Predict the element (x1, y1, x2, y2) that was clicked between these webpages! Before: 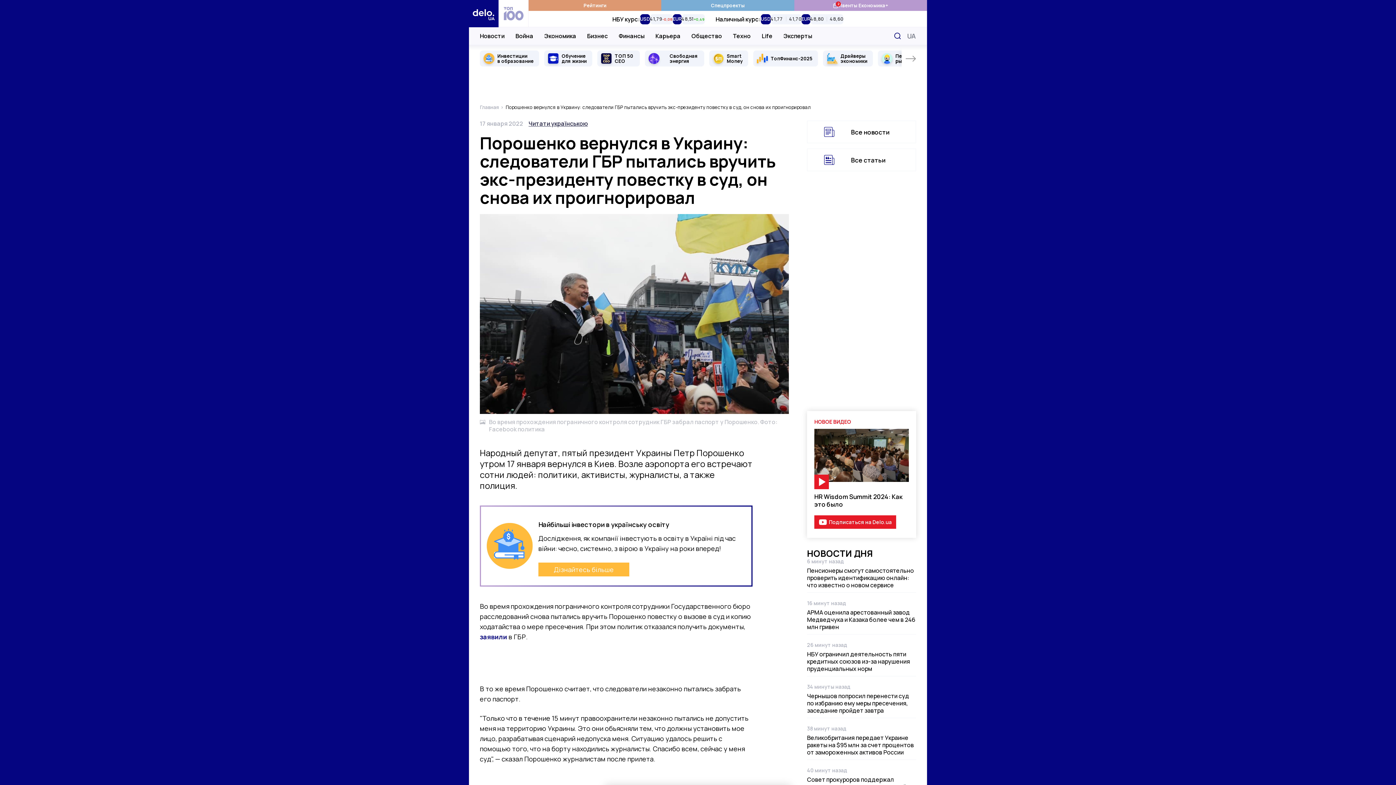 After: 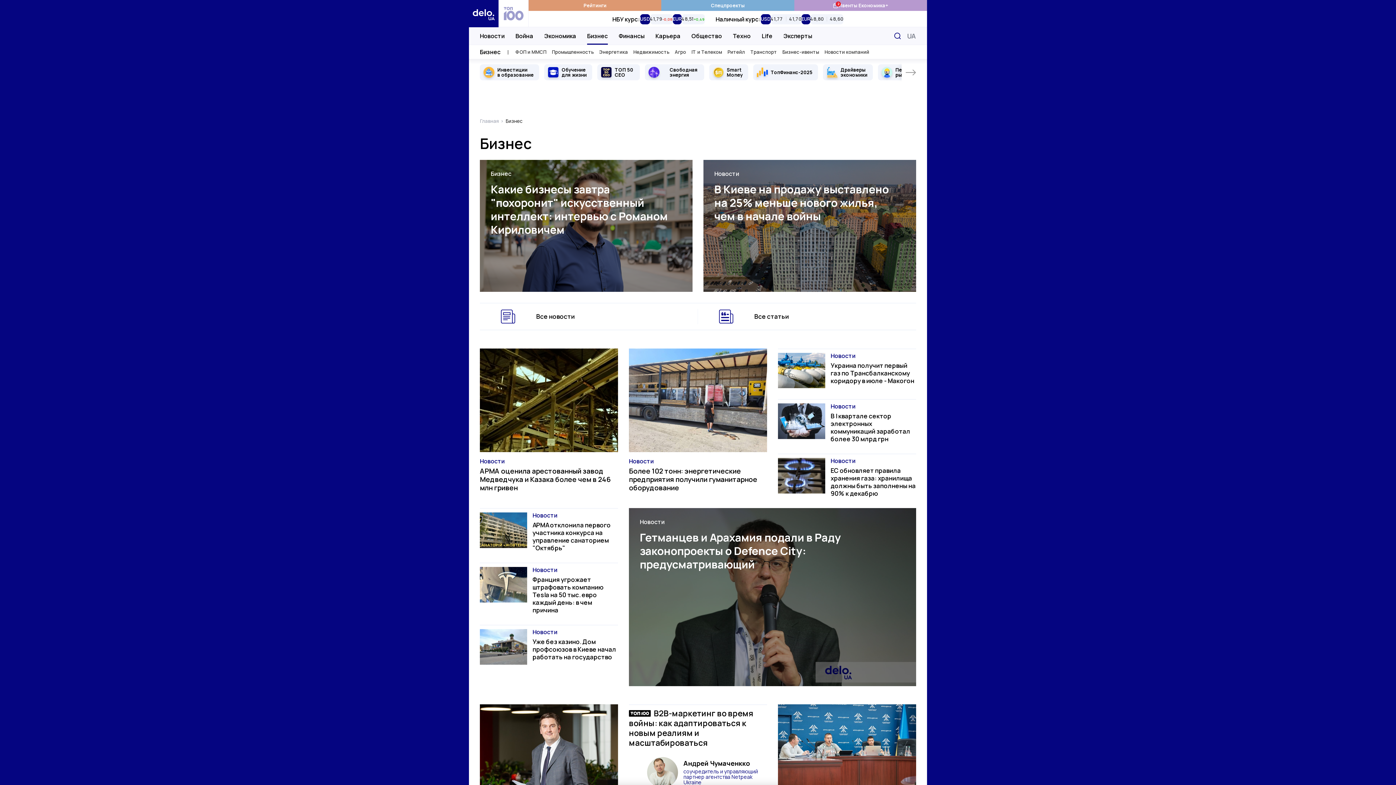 Action: label: Бизнес bbox: (587, 27, 608, 44)